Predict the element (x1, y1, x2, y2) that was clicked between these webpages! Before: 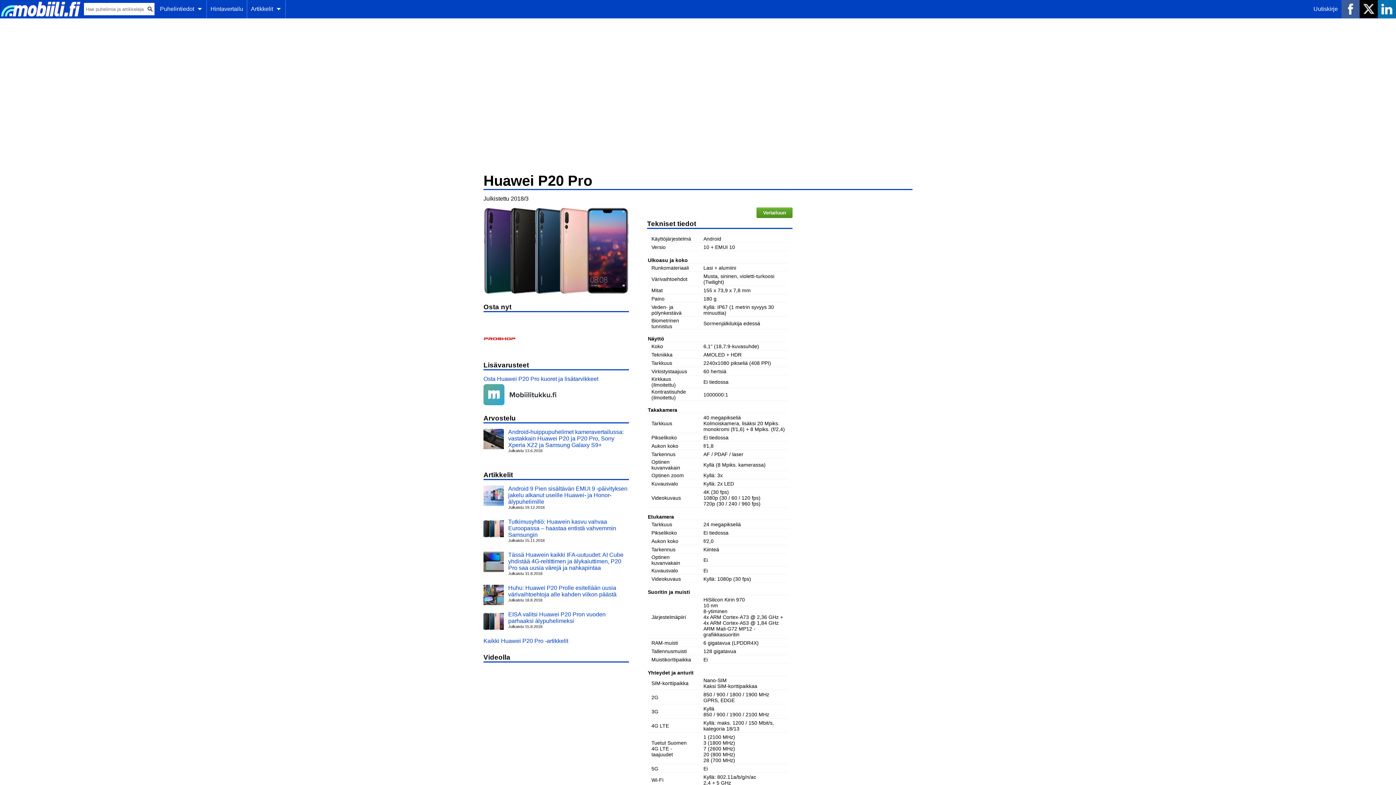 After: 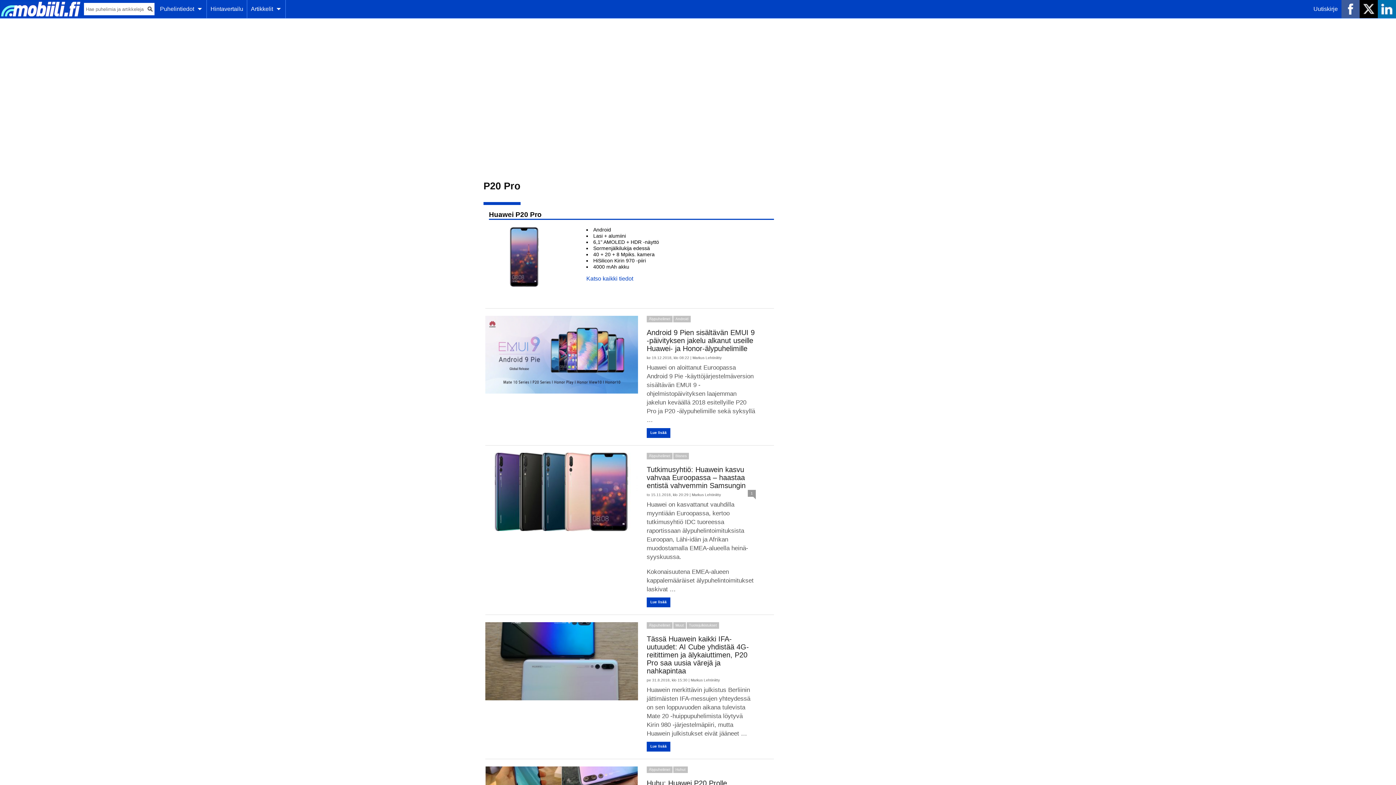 Action: bbox: (483, 638, 568, 644) label: Kaikki Huawei P20 Pro -artikkelit